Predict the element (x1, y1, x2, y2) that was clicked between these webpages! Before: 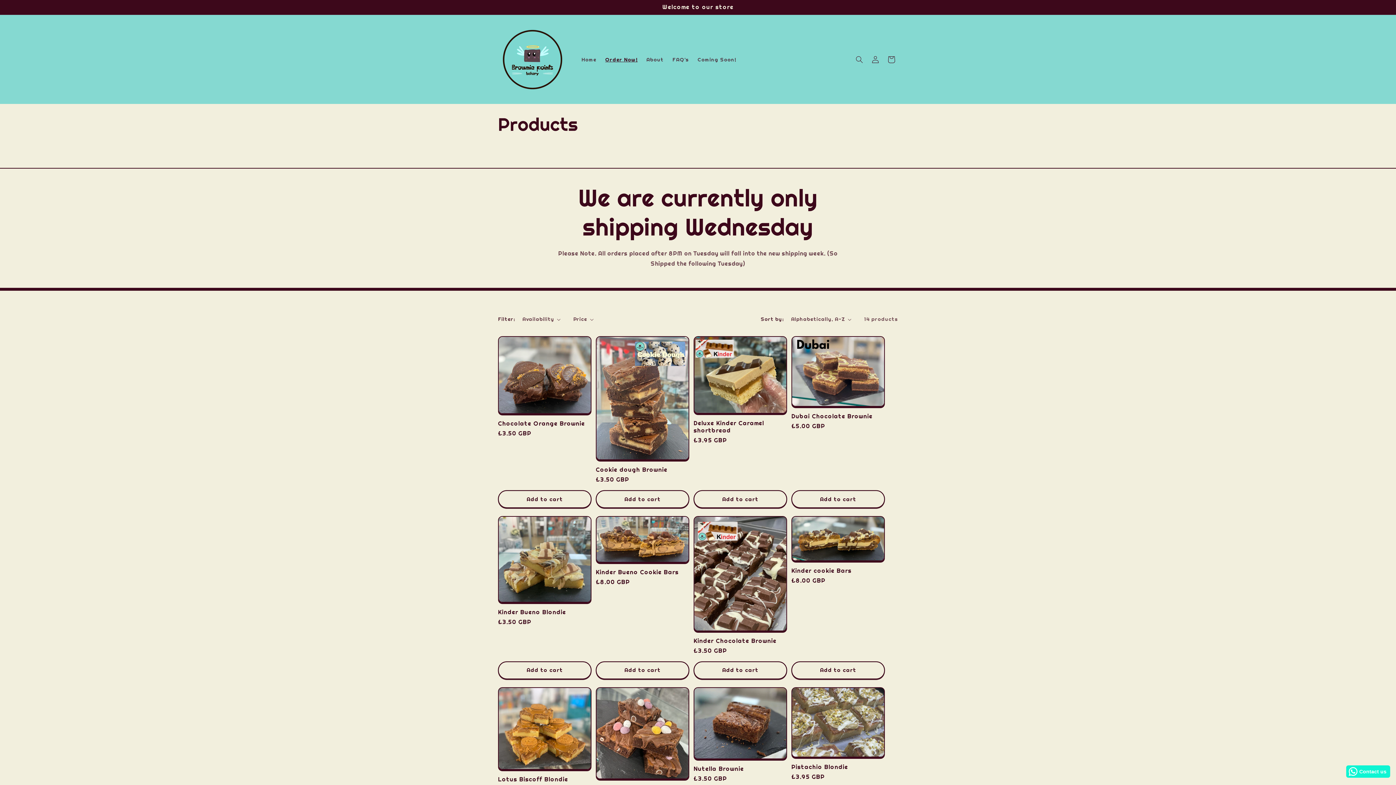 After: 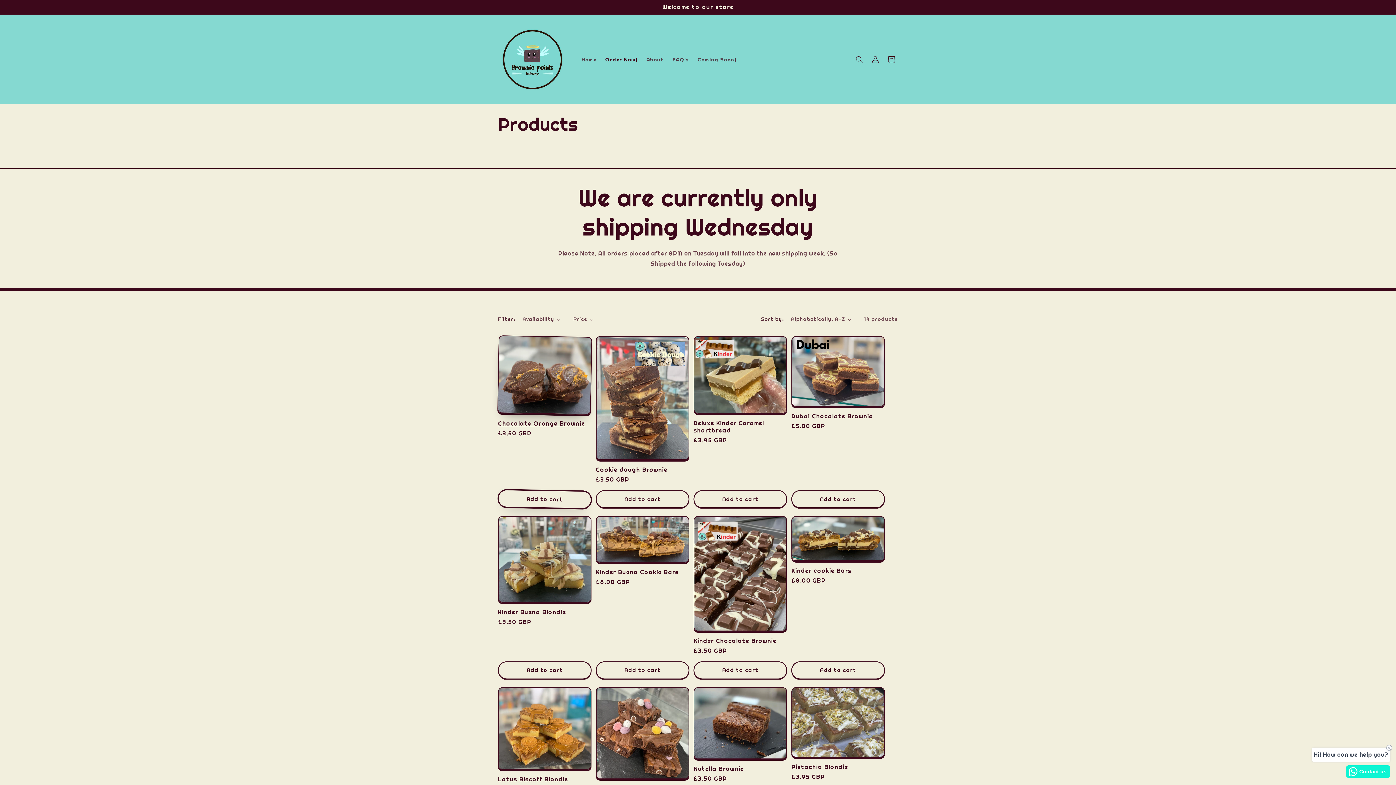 Action: bbox: (498, 490, 591, 508) label: Add to cart